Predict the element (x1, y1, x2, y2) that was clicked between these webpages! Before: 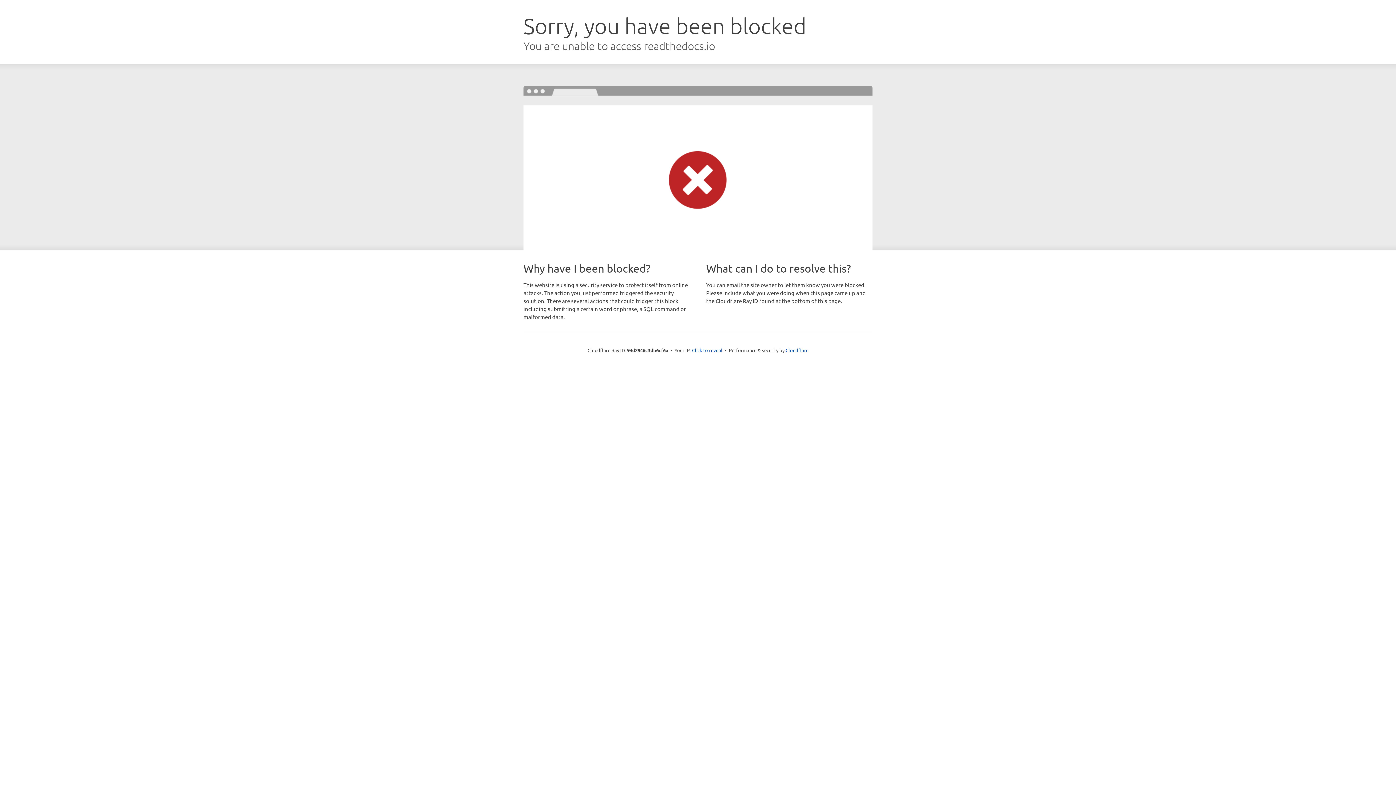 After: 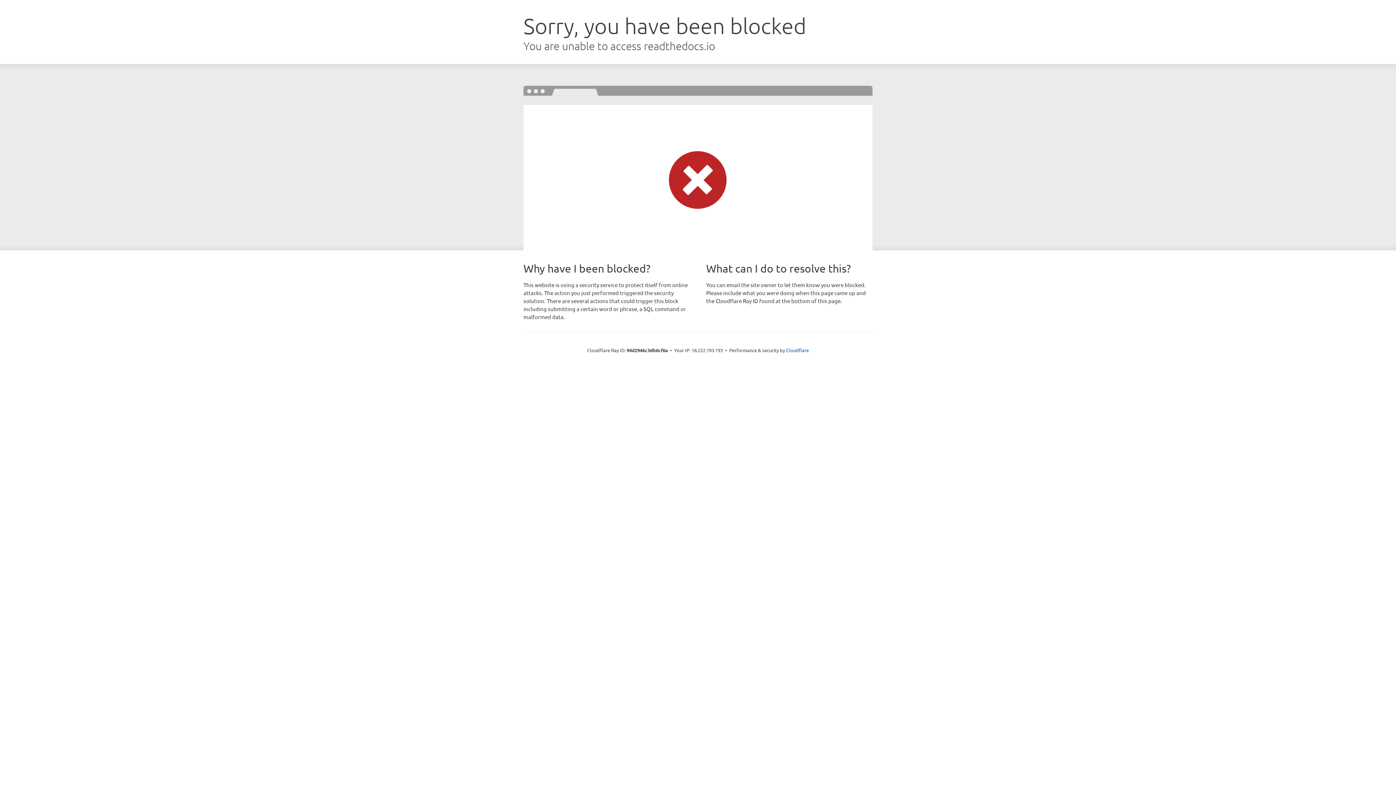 Action: label: Click to reveal bbox: (692, 346, 722, 353)